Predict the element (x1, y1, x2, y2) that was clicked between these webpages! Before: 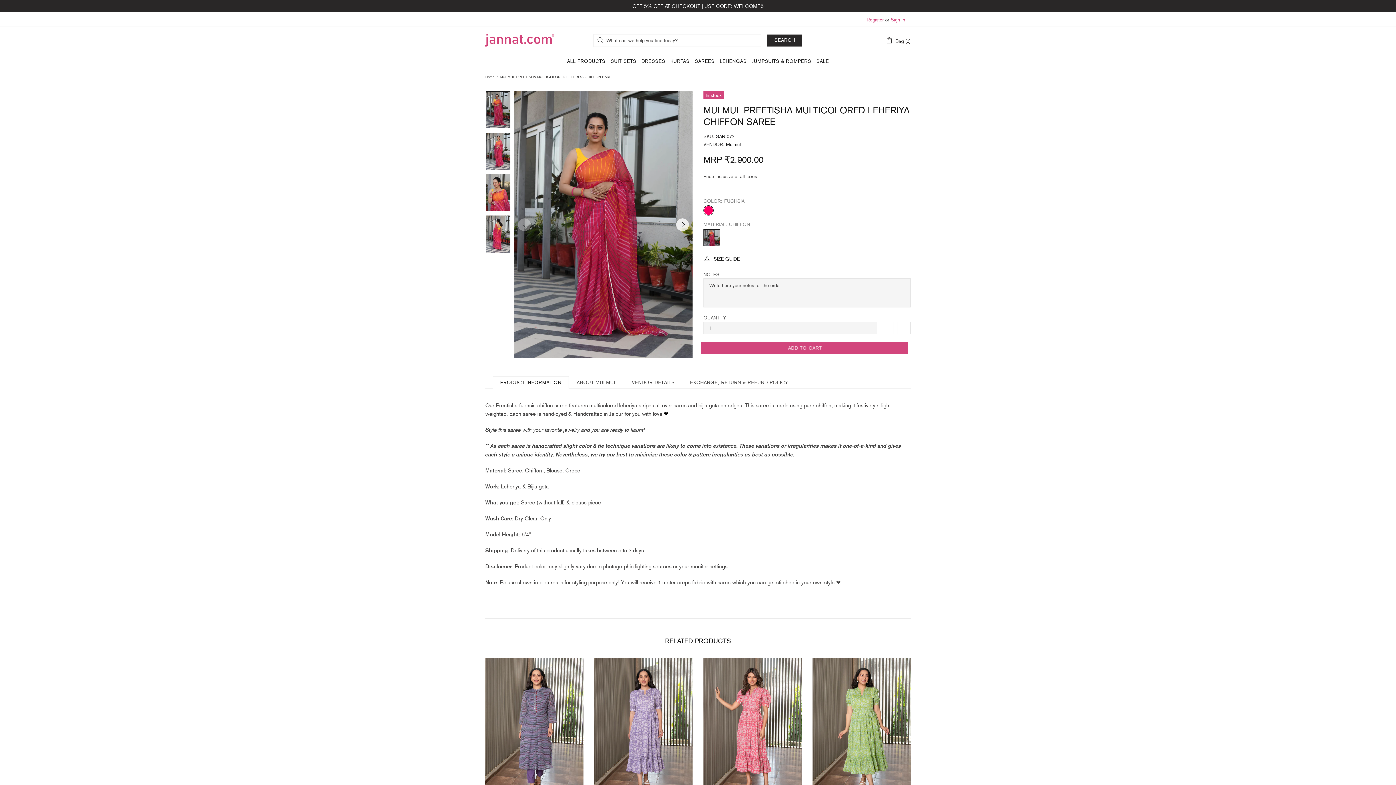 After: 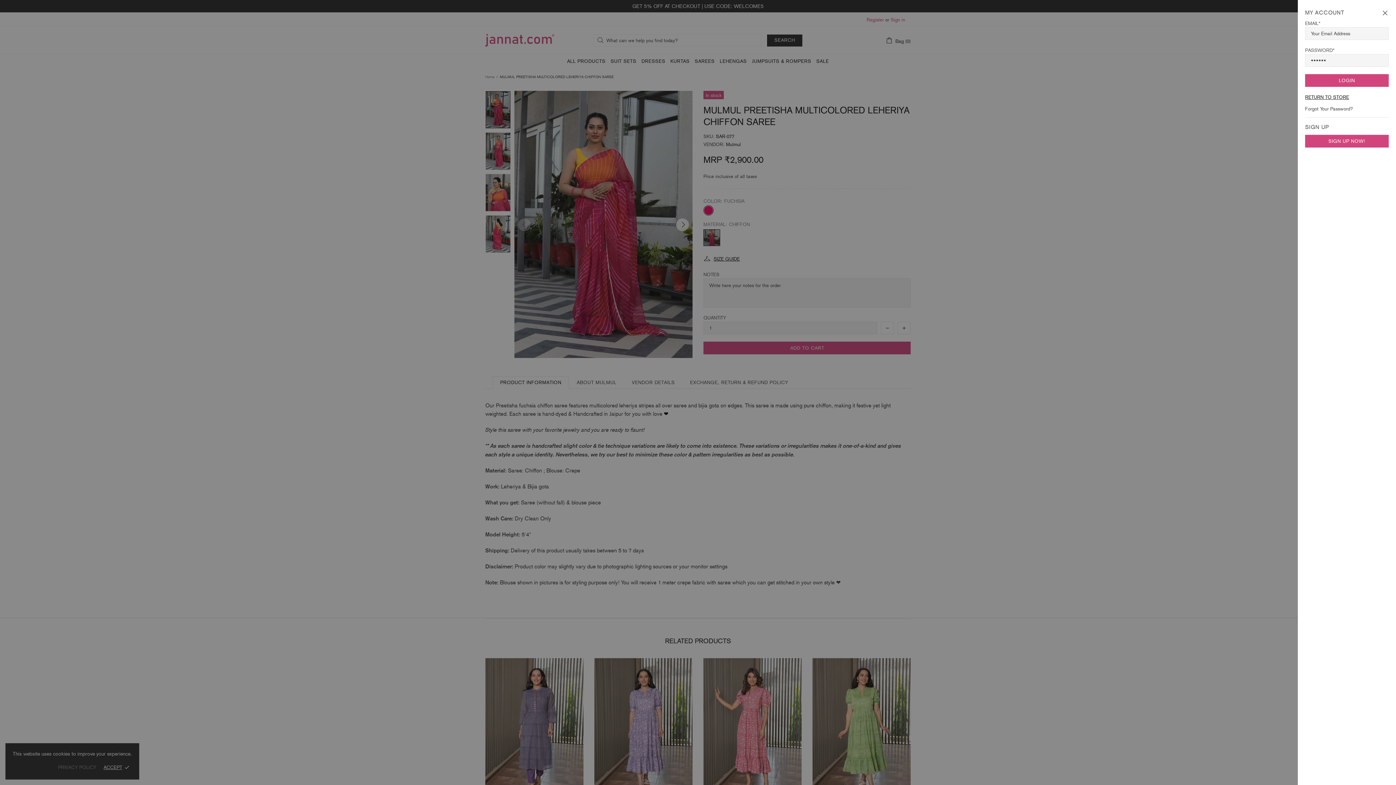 Action: label: Register bbox: (866, 16, 884, 22)